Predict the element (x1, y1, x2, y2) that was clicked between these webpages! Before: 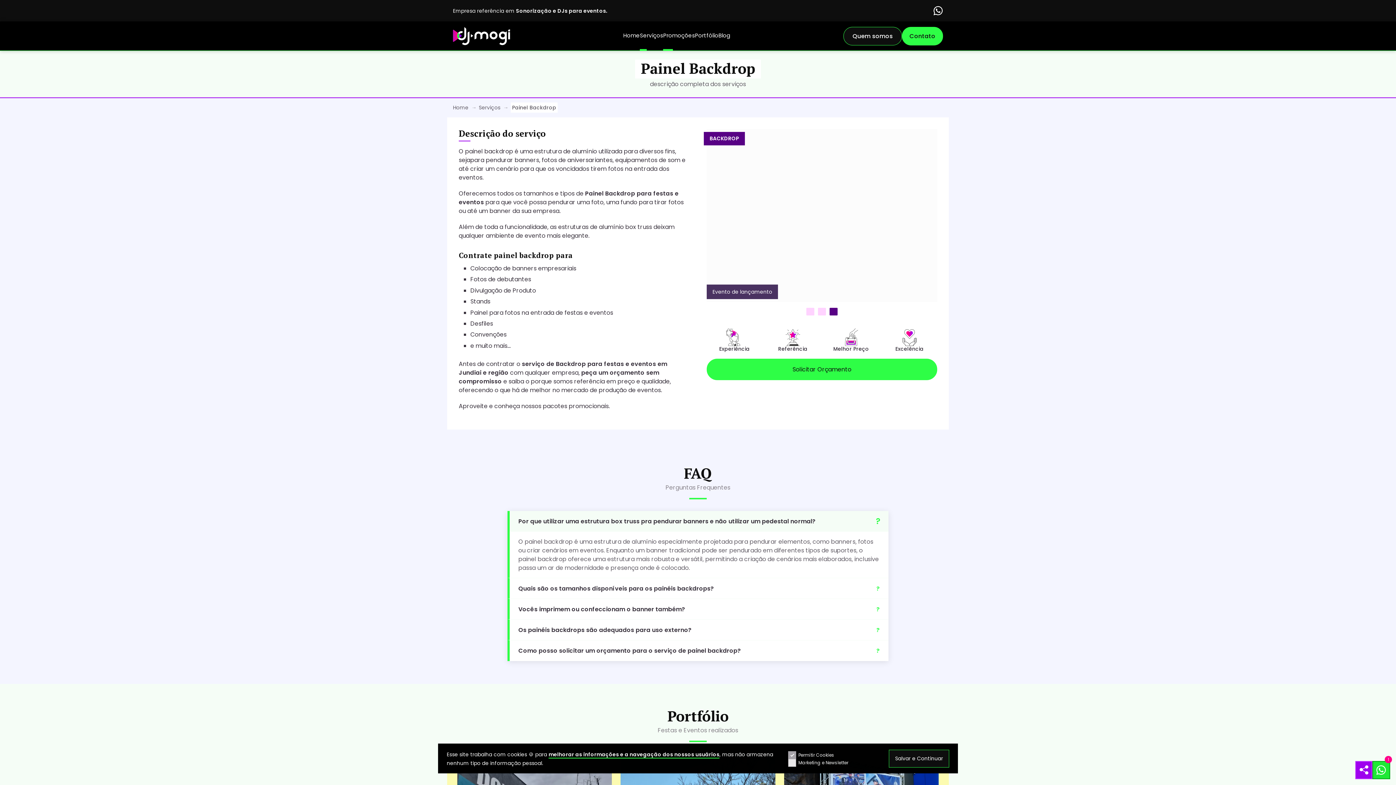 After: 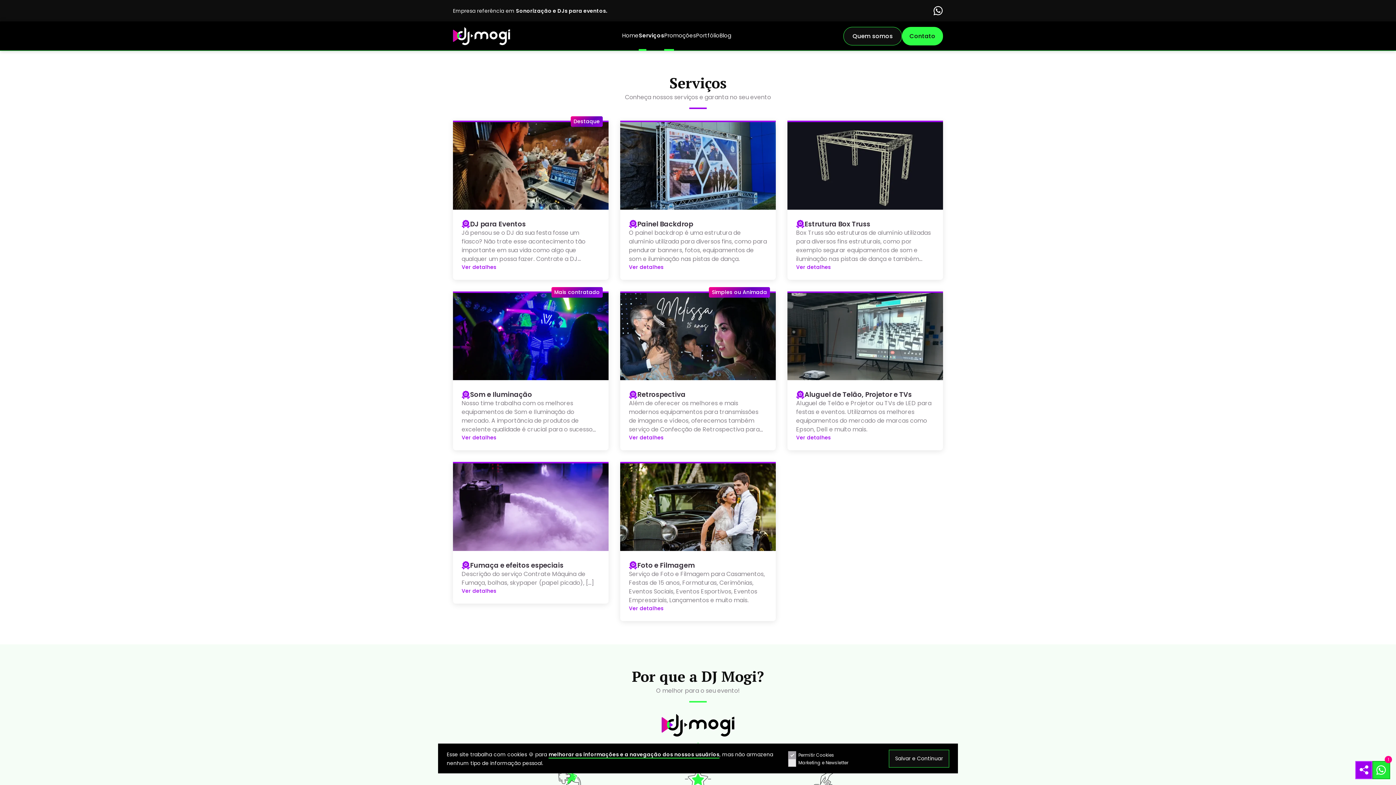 Action: bbox: (478, 101, 501, 114) label: Serviços 